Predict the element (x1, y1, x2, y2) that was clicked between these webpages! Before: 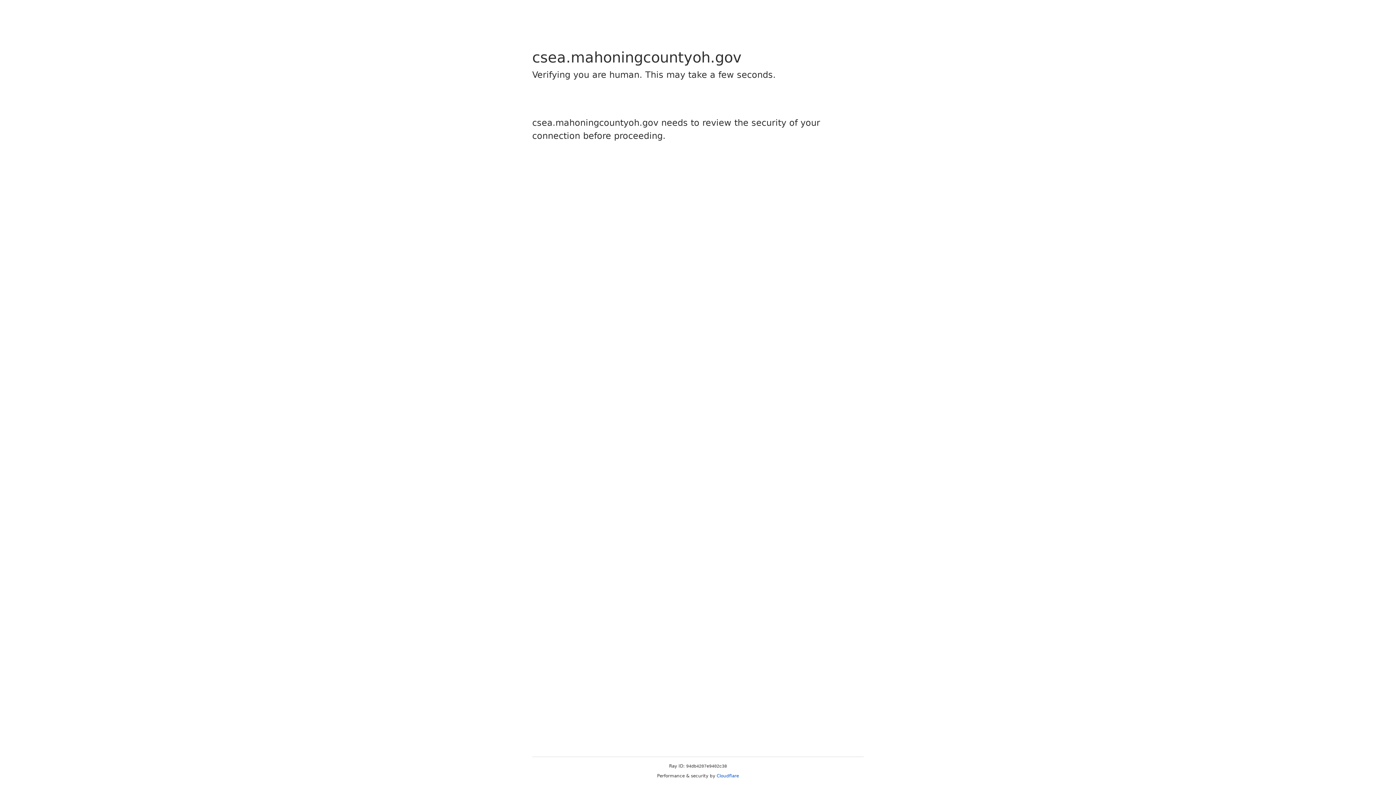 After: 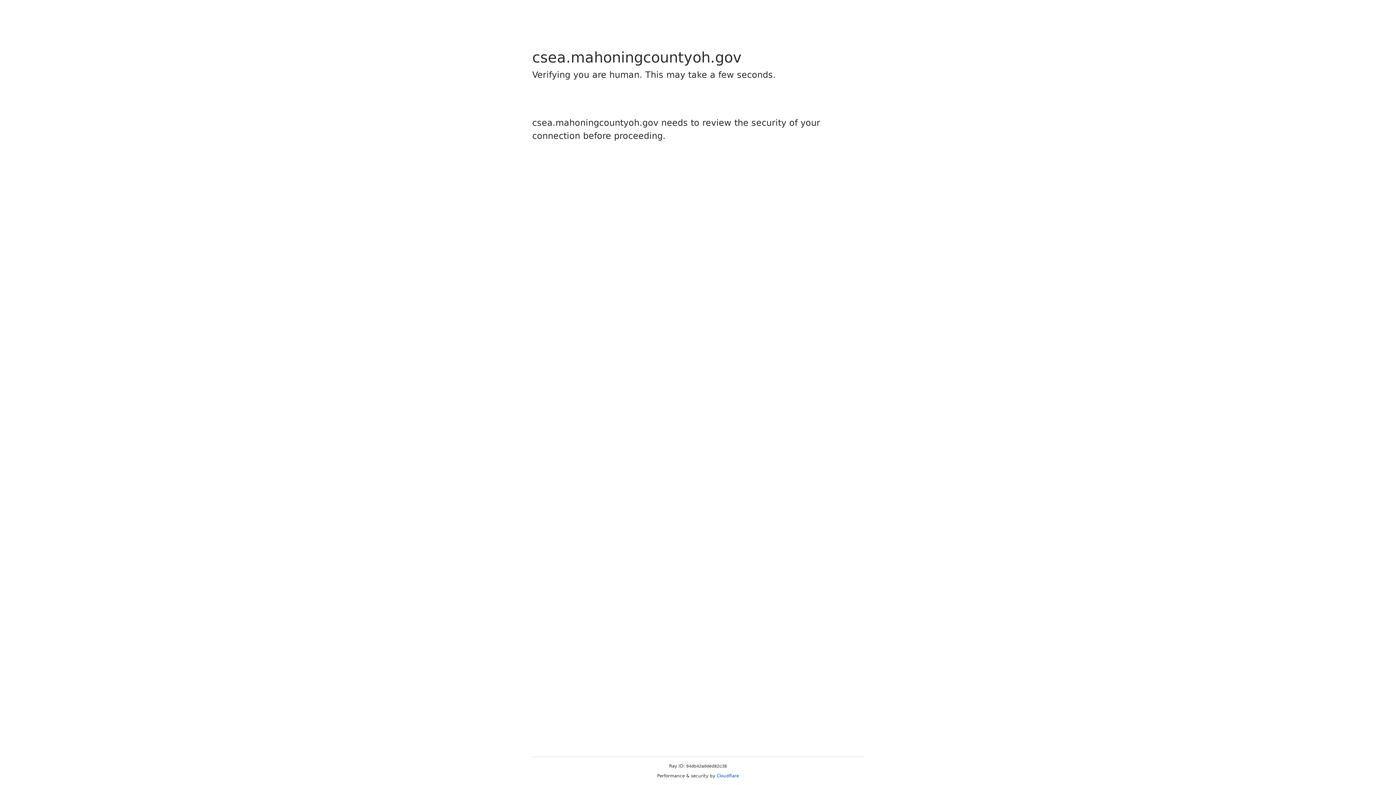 Action: bbox: (716, 773, 739, 778) label: Cloudflare